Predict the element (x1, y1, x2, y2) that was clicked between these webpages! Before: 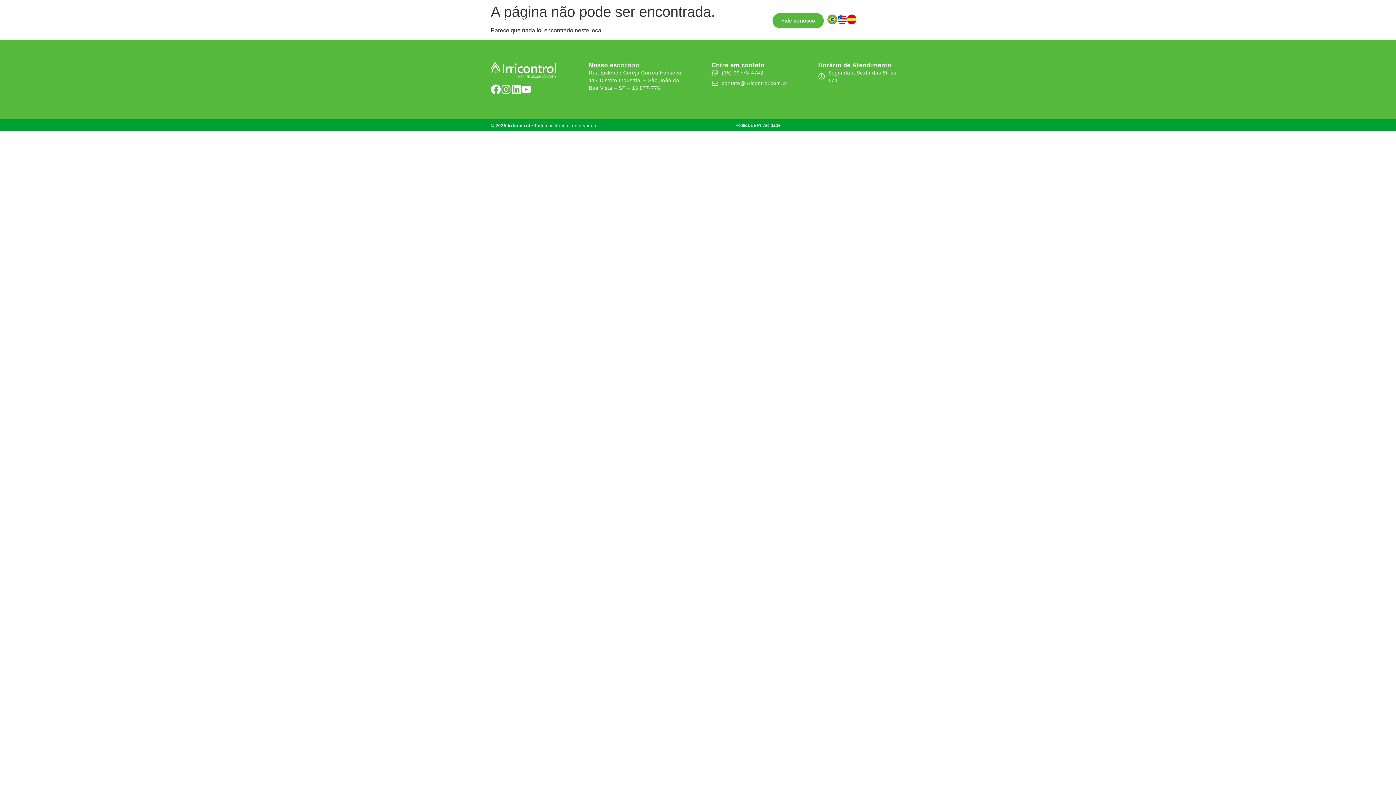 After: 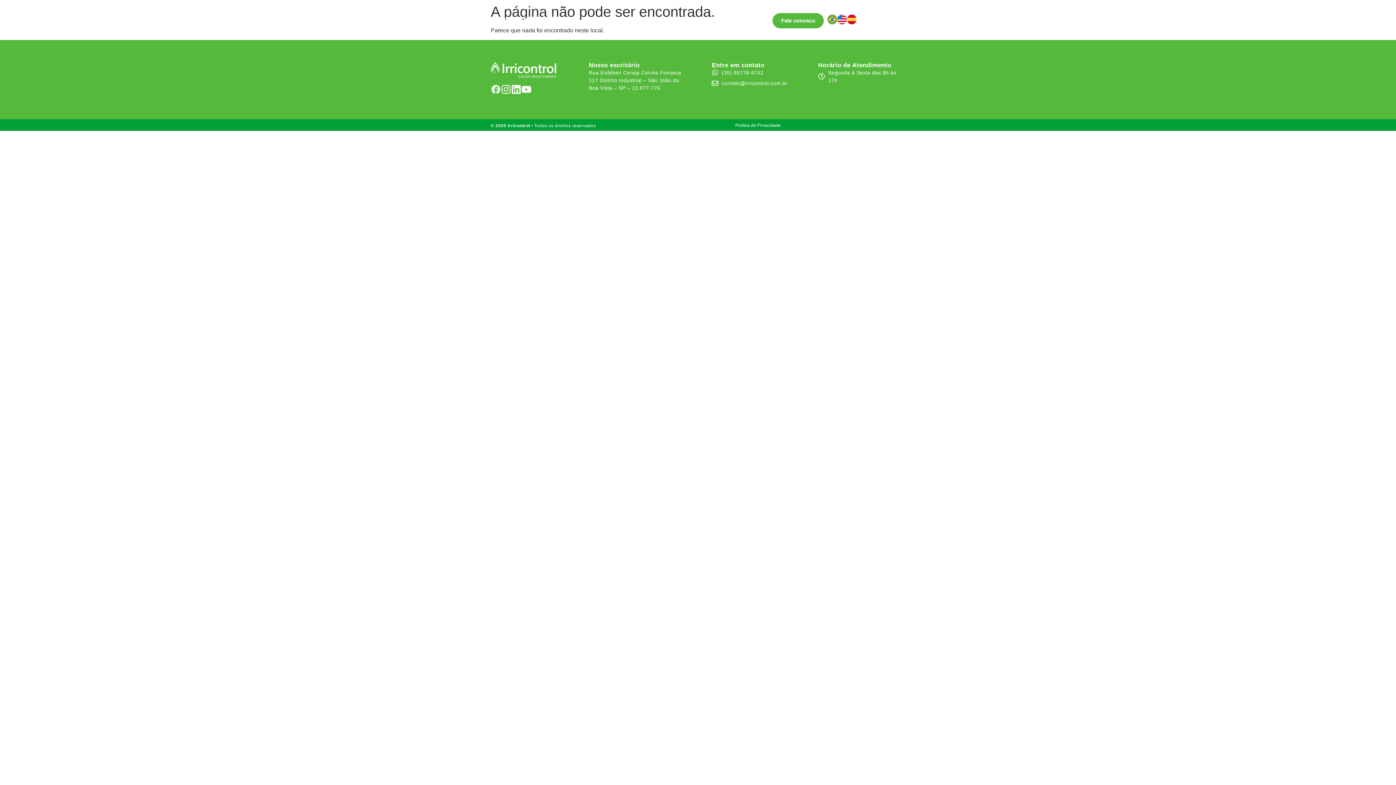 Action: bbox: (490, 84, 501, 94) label: Facebook